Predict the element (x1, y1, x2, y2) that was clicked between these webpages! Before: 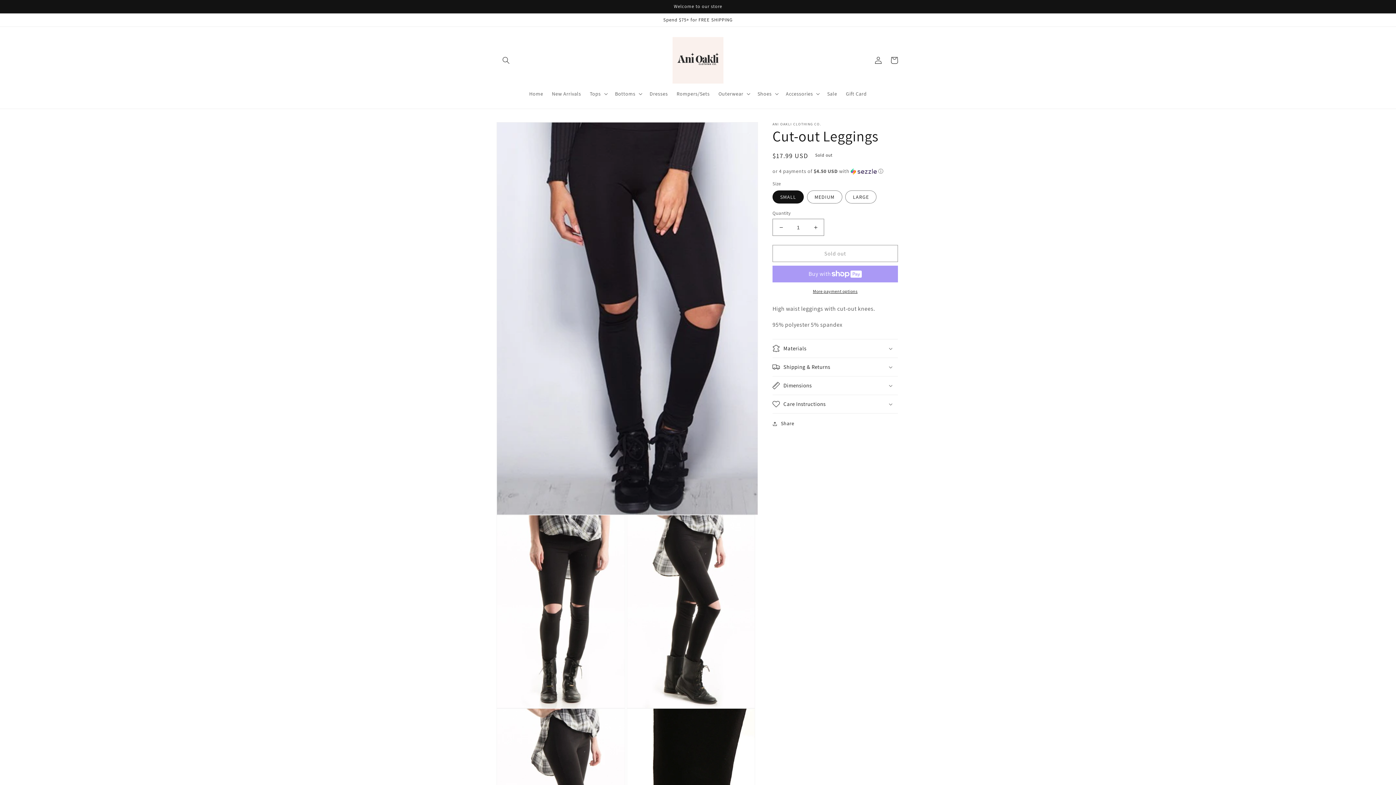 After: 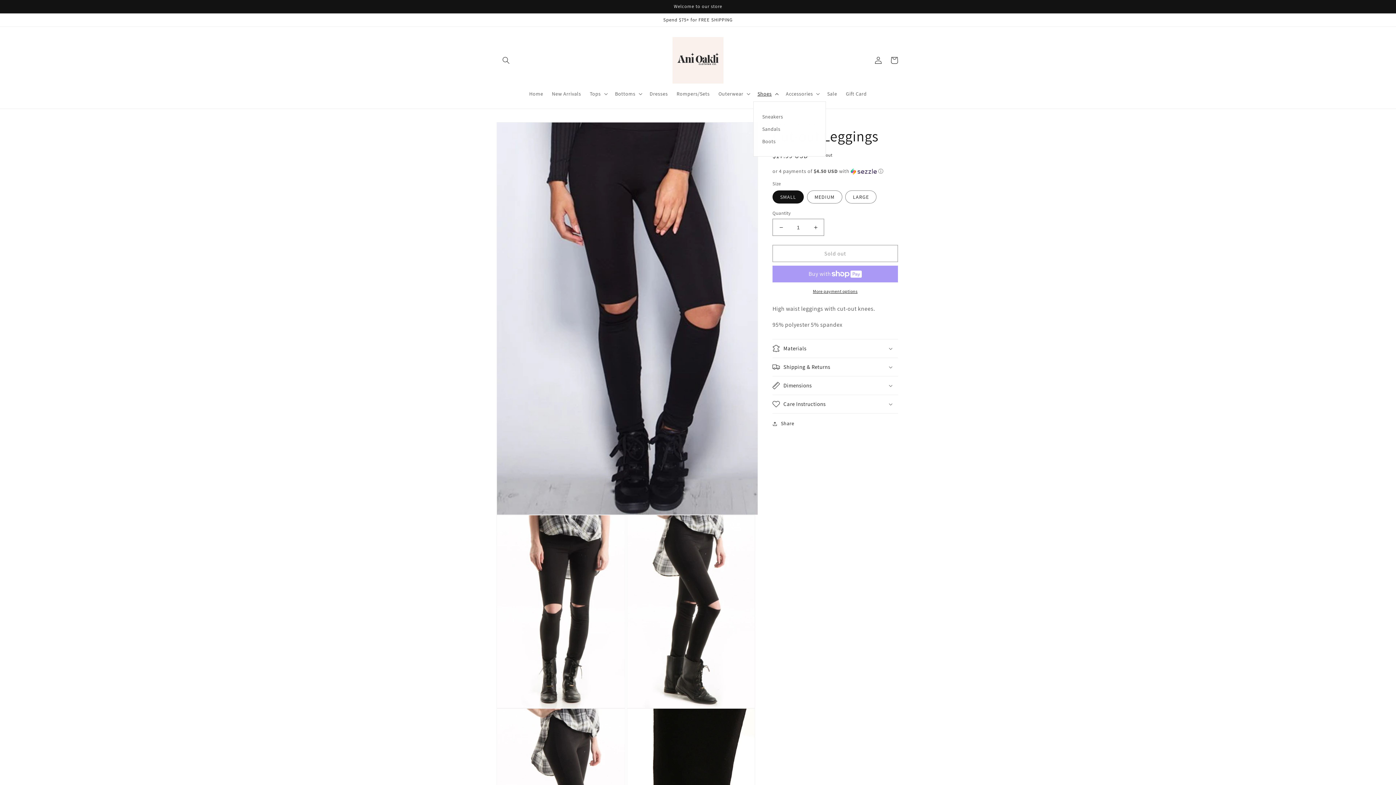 Action: label: Shoes bbox: (753, 86, 781, 101)